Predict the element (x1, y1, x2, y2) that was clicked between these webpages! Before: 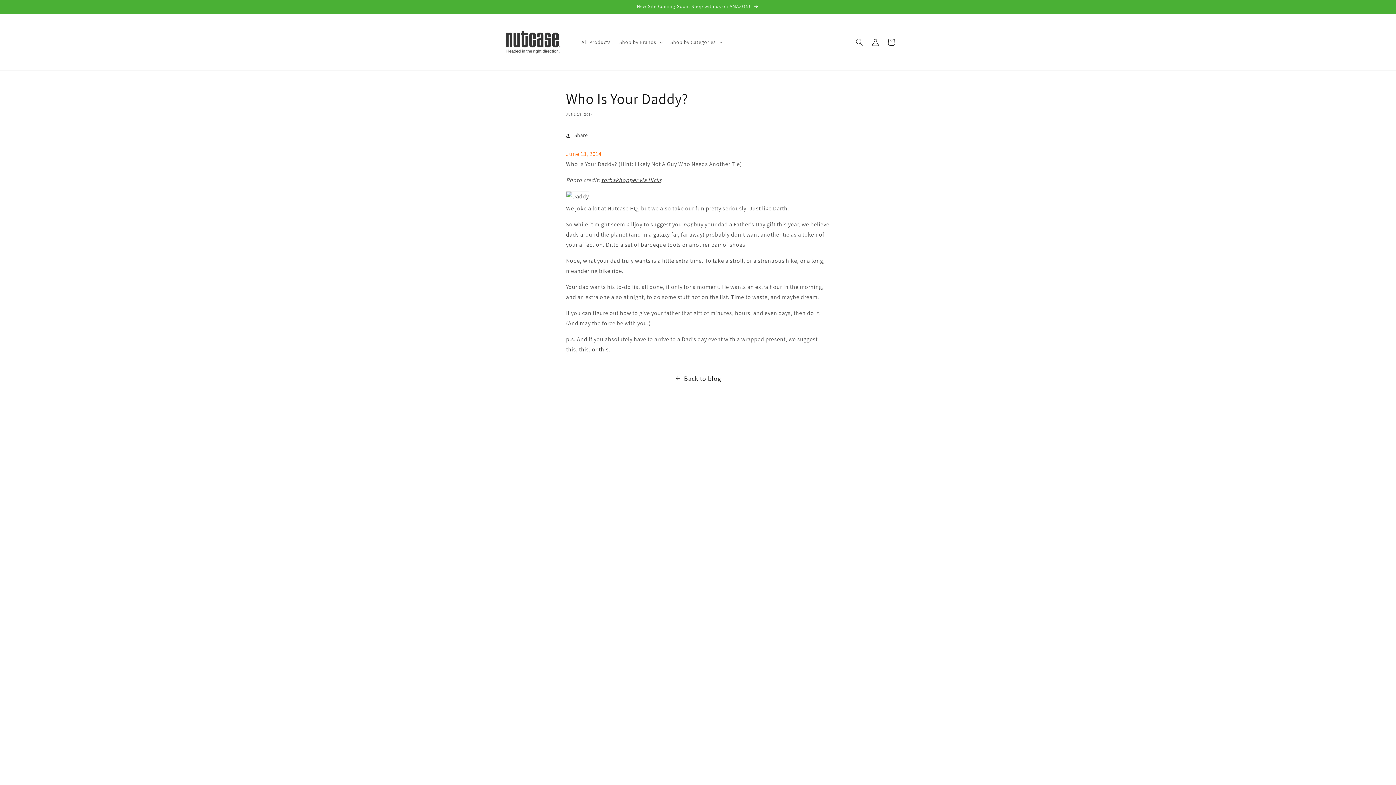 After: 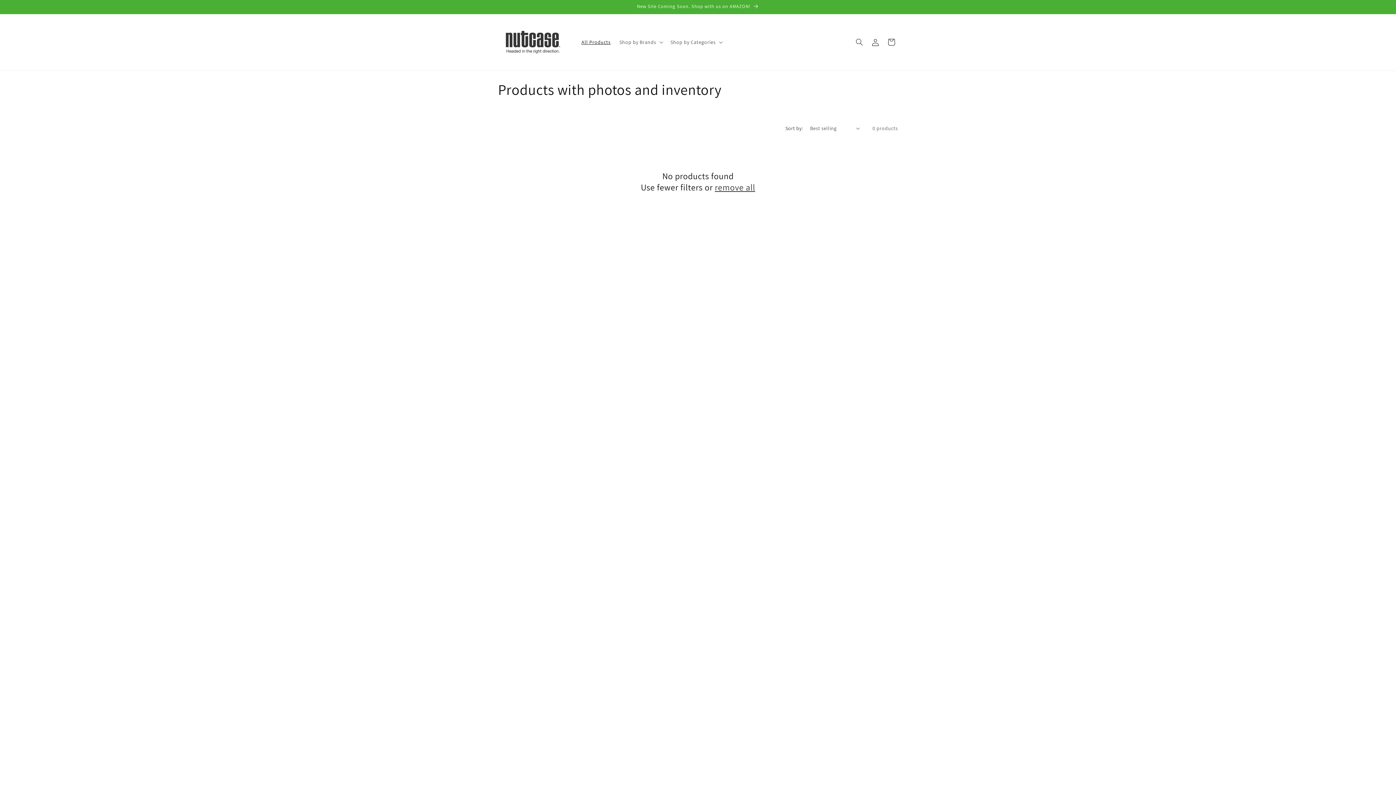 Action: bbox: (577, 34, 615, 49) label: All Products